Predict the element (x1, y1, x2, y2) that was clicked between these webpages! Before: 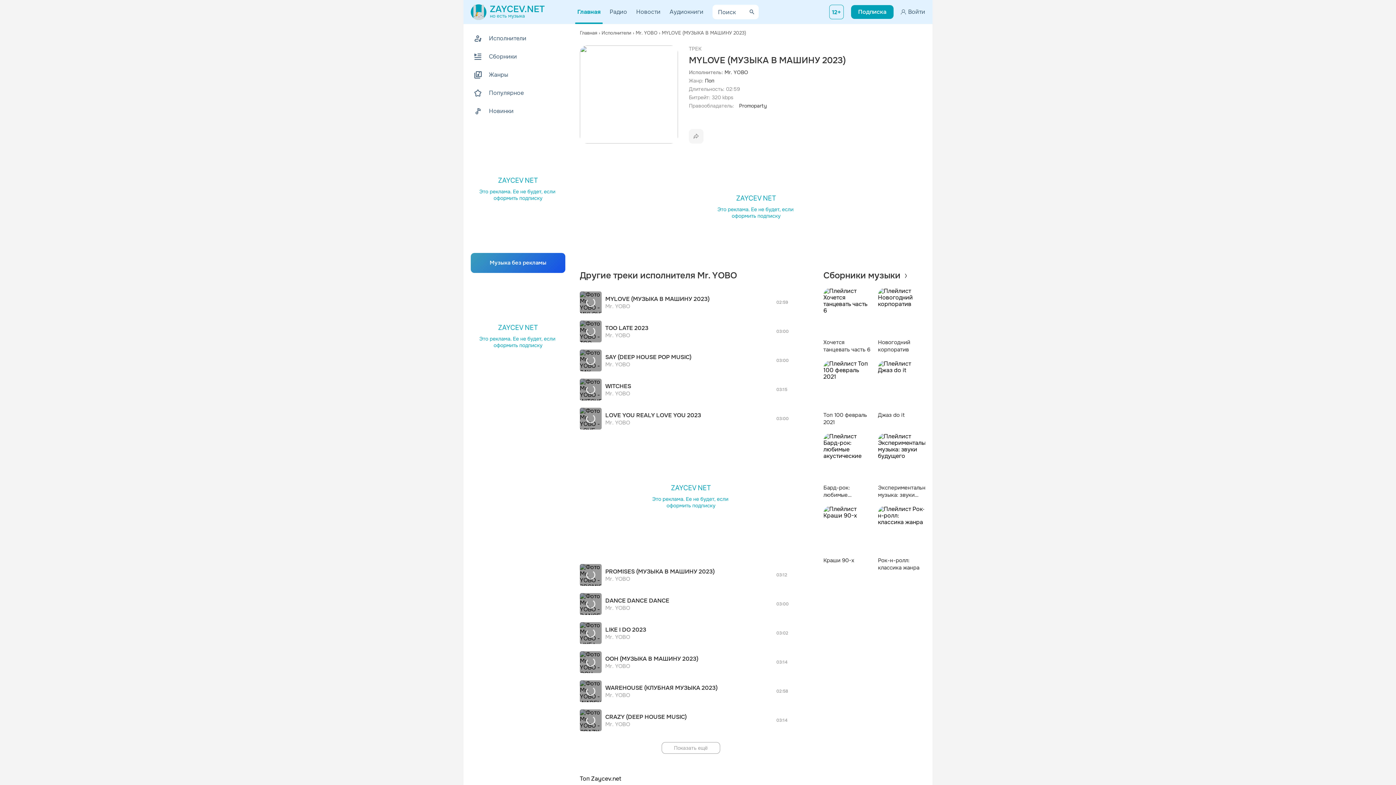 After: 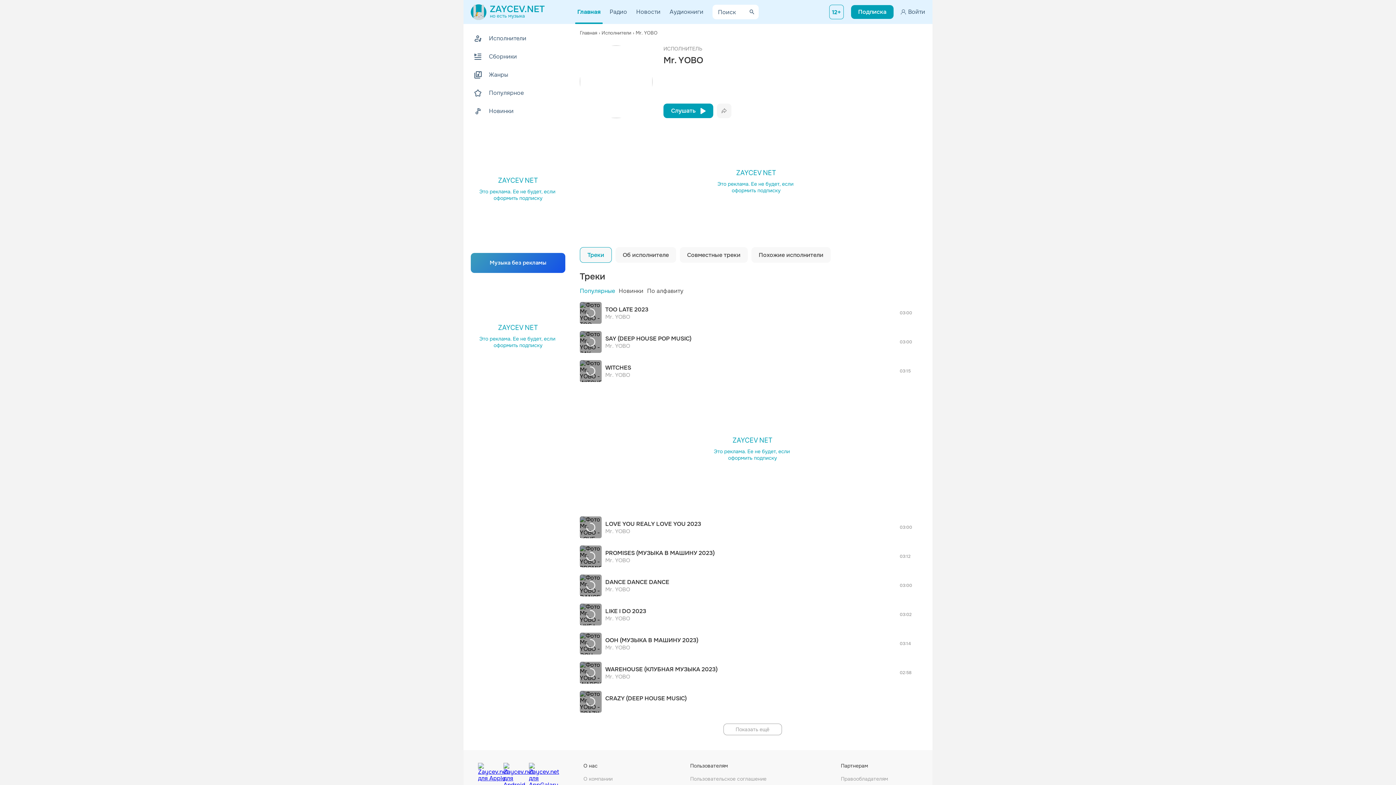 Action: label: Mr. YOBO bbox: (605, 633, 630, 640)